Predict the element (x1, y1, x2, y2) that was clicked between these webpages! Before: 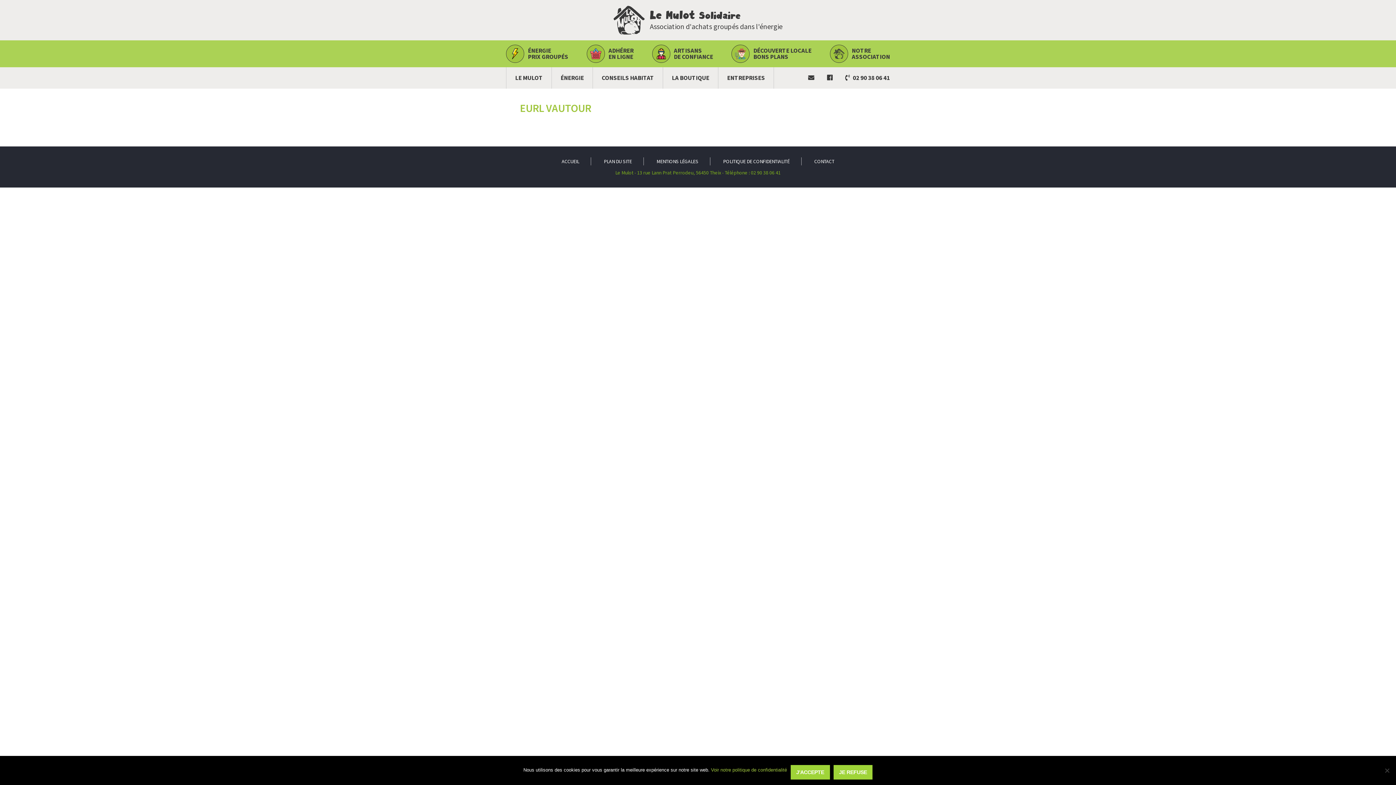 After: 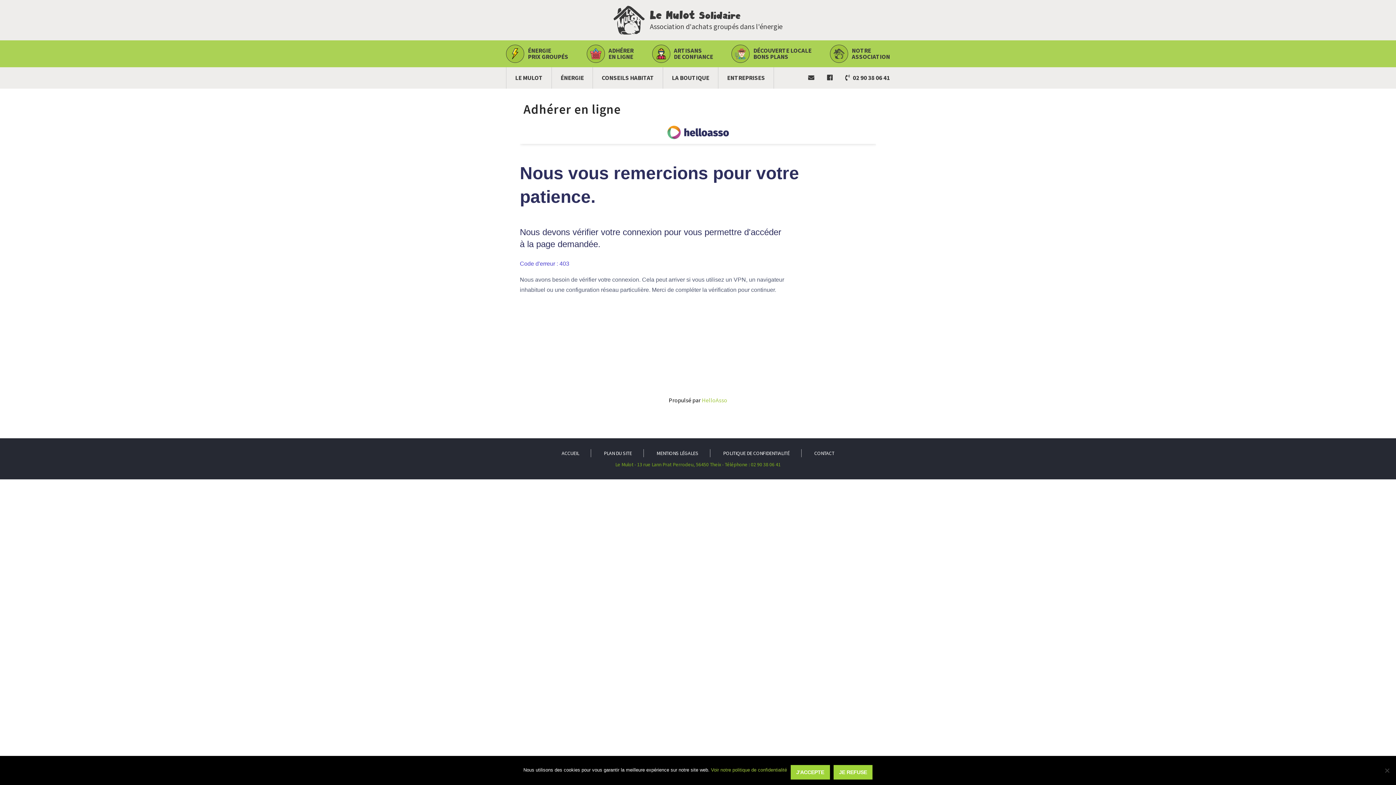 Action: label: ADHÉRER
EN LIGNE bbox: (586, 44, 633, 63)